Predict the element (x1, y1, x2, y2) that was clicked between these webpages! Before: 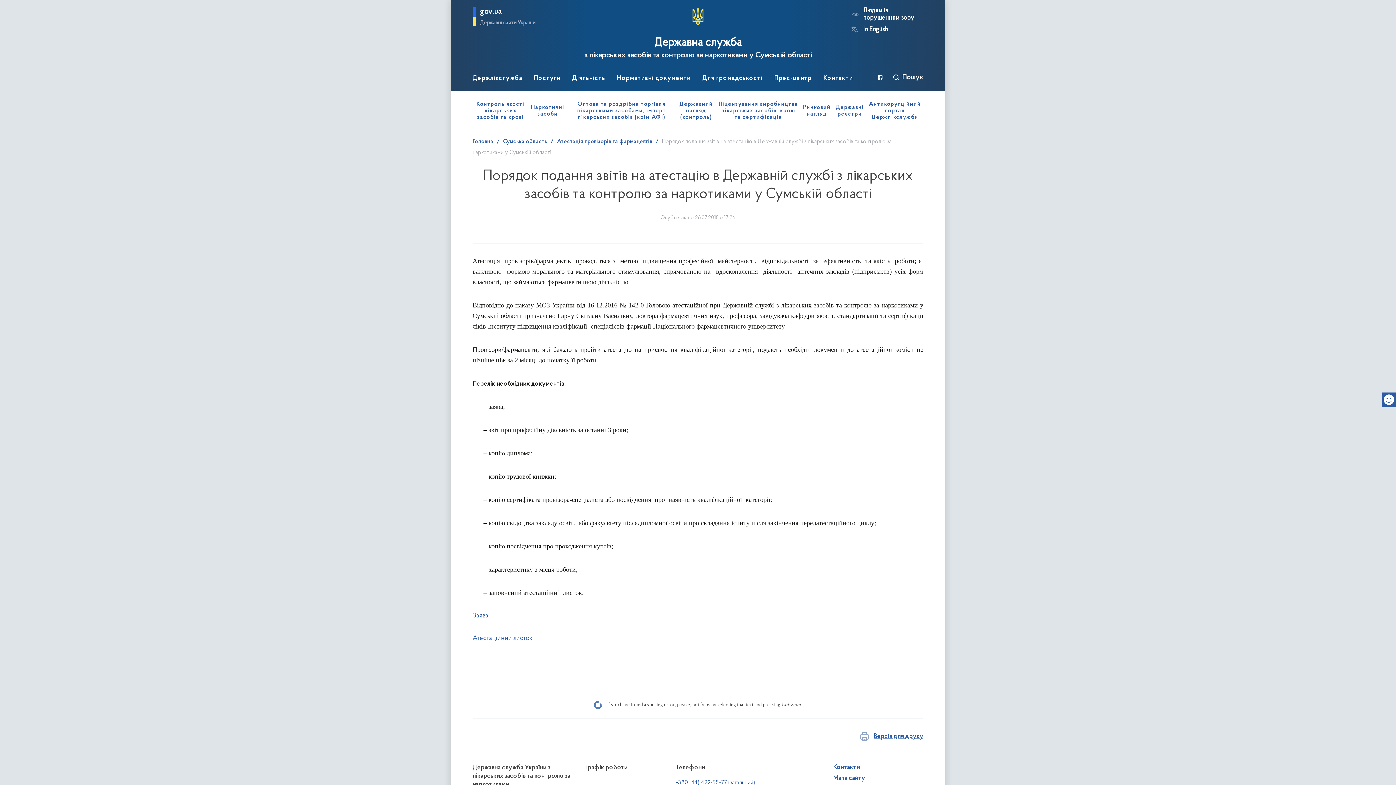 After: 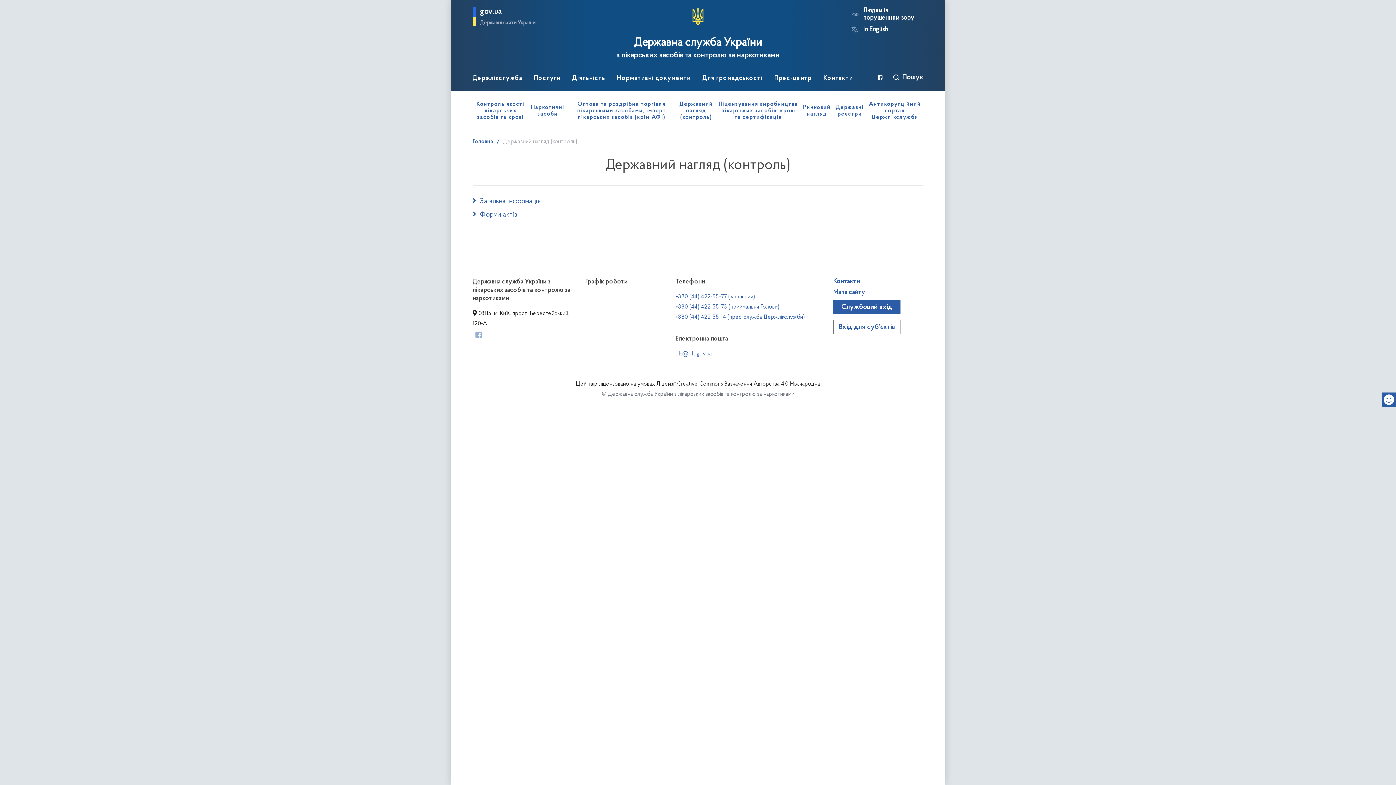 Action: label: Державний нагляд (контроль) bbox: (679, 101, 713, 120)